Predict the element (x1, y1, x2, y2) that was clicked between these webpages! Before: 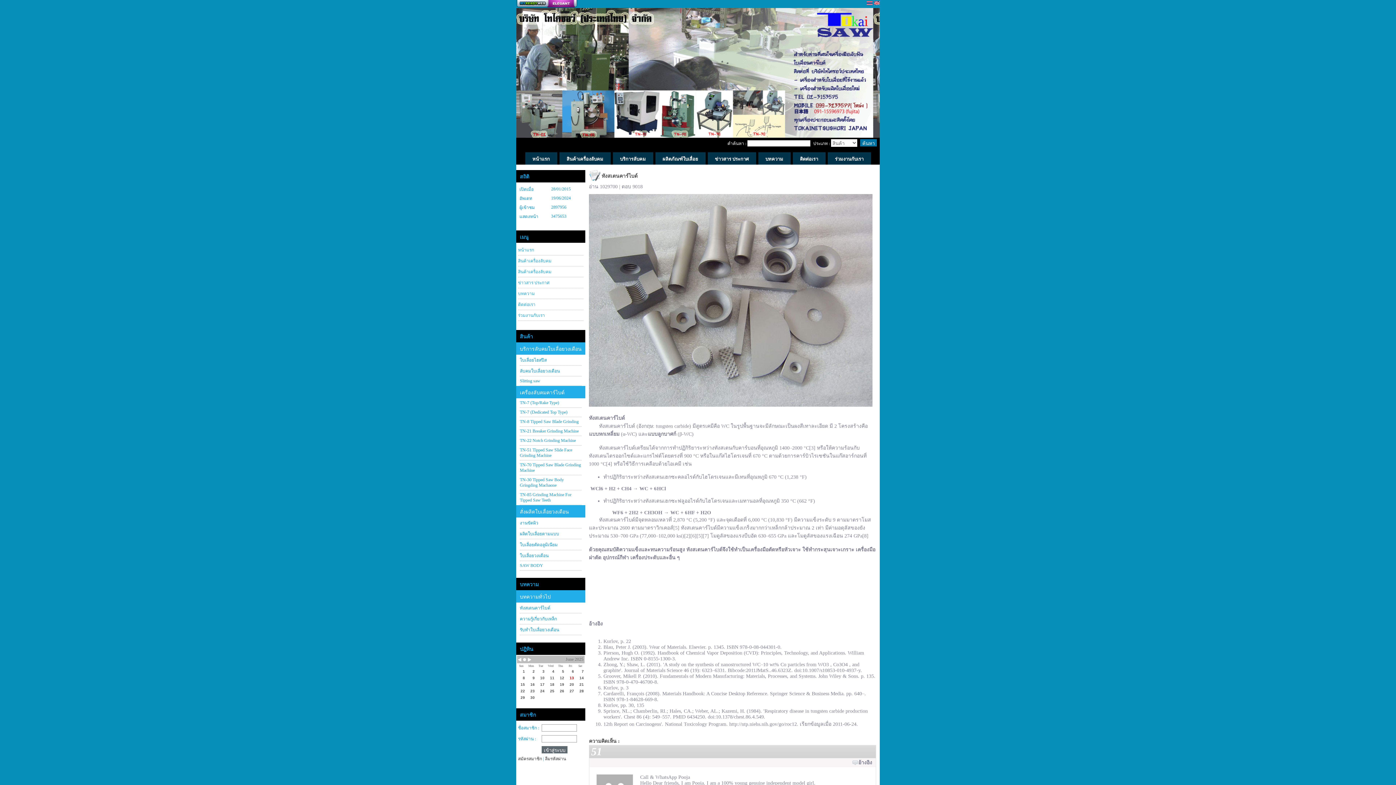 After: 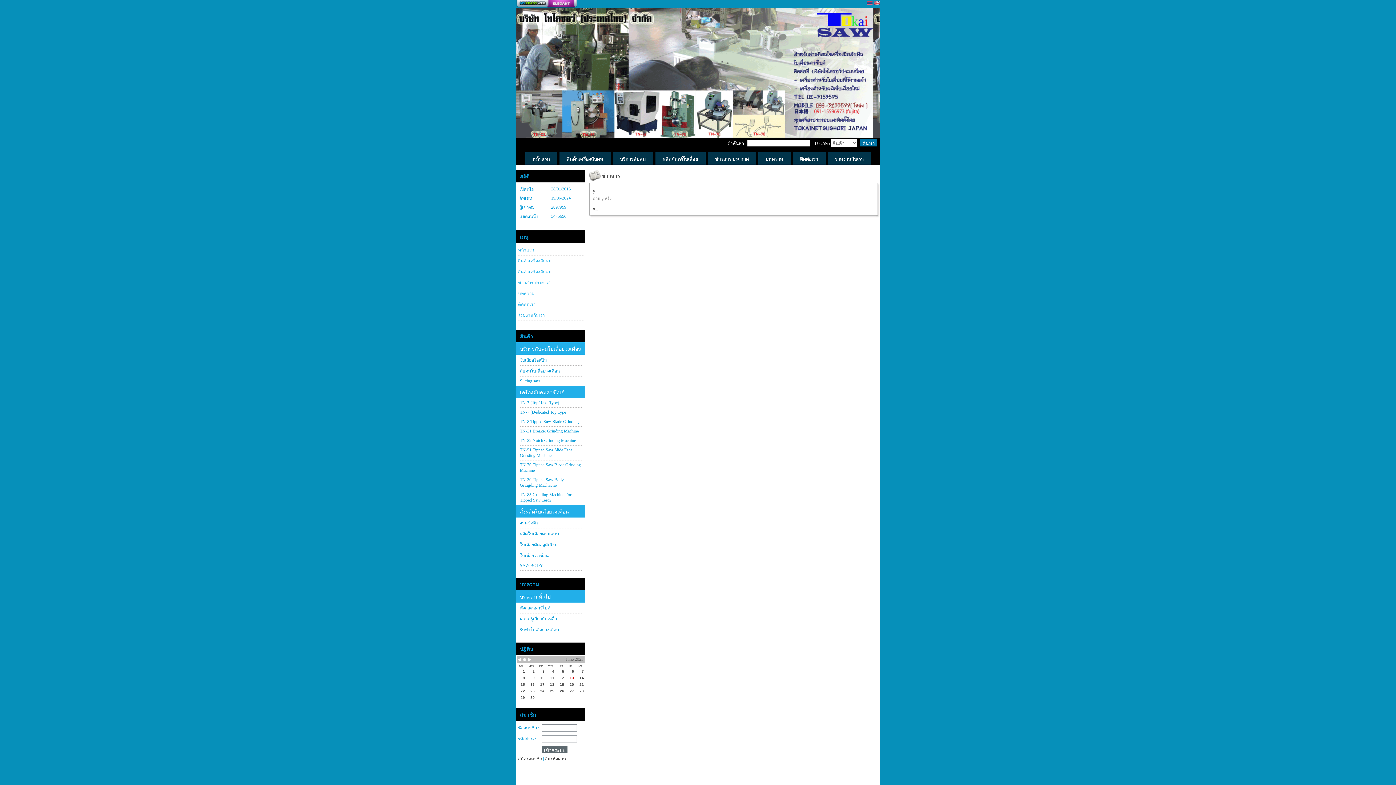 Action: bbox: (518, 277, 583, 288) label: ข่าวสาร ประกาศ